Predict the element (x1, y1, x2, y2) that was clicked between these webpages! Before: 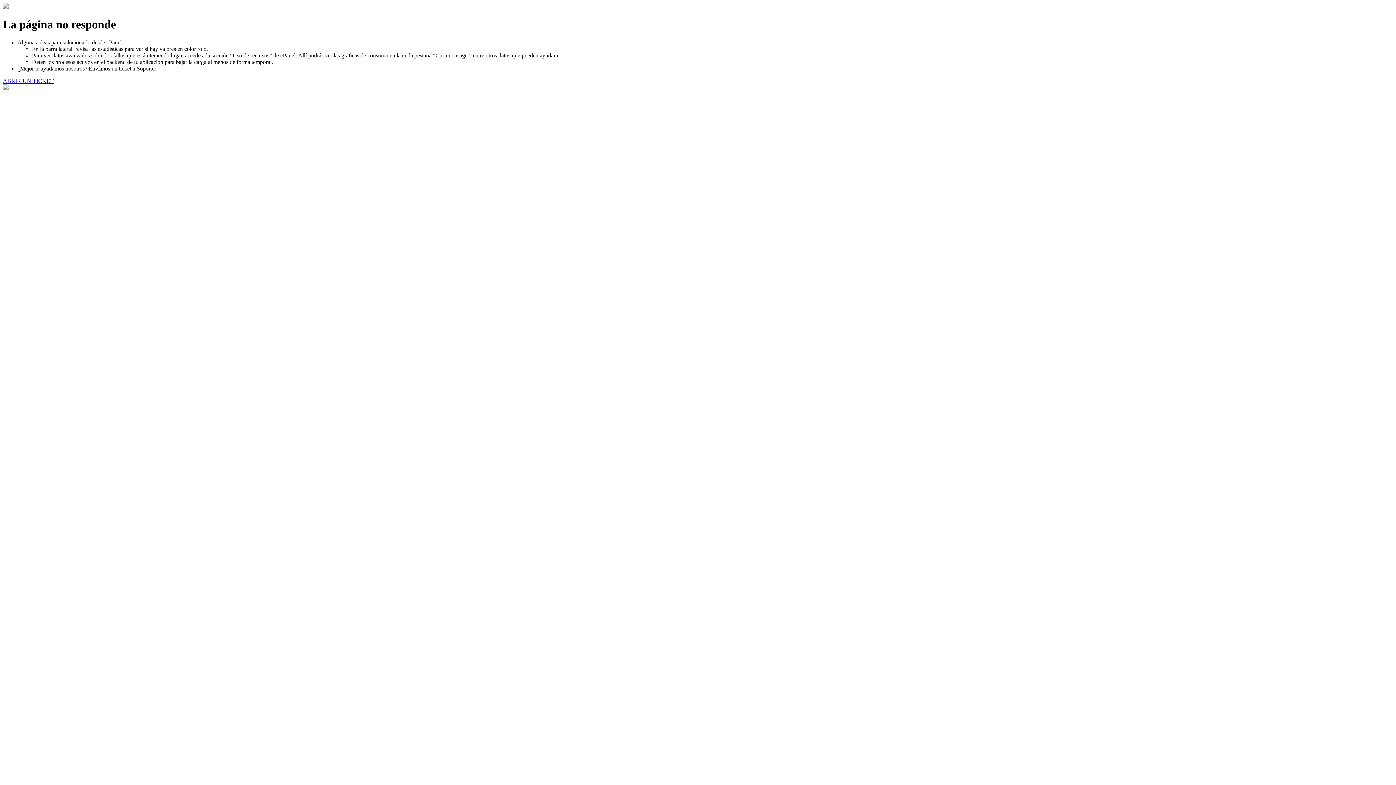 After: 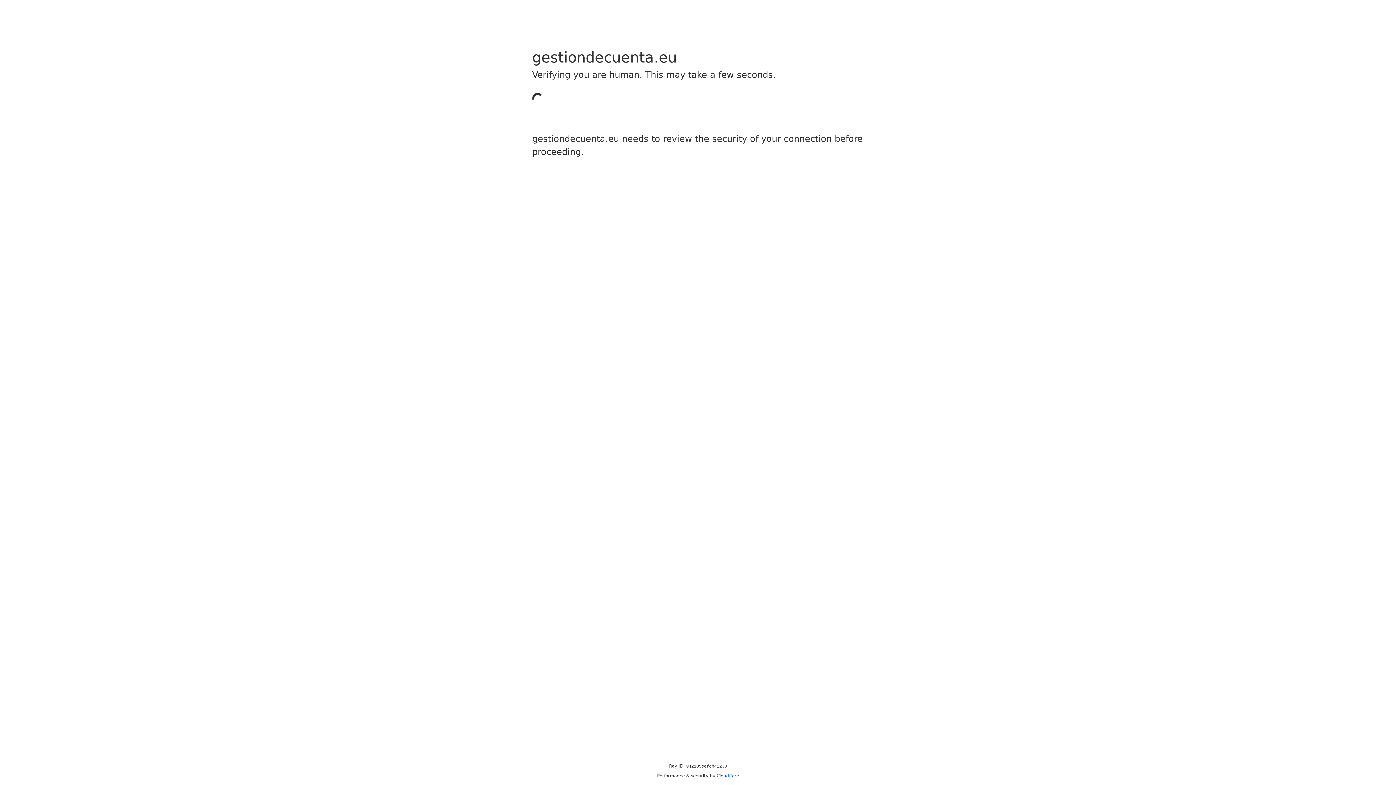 Action: label: ABRIR UN TICKET bbox: (2, 77, 53, 83)